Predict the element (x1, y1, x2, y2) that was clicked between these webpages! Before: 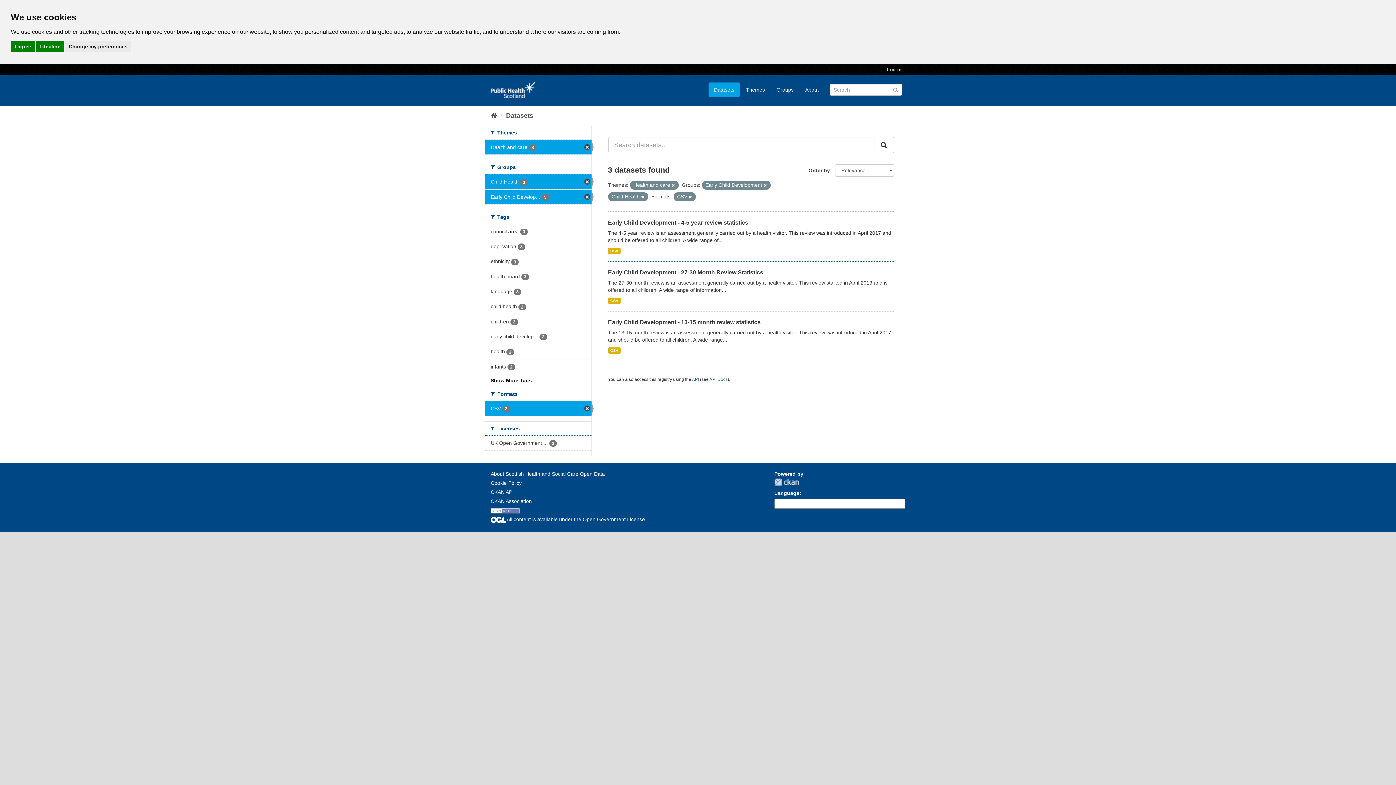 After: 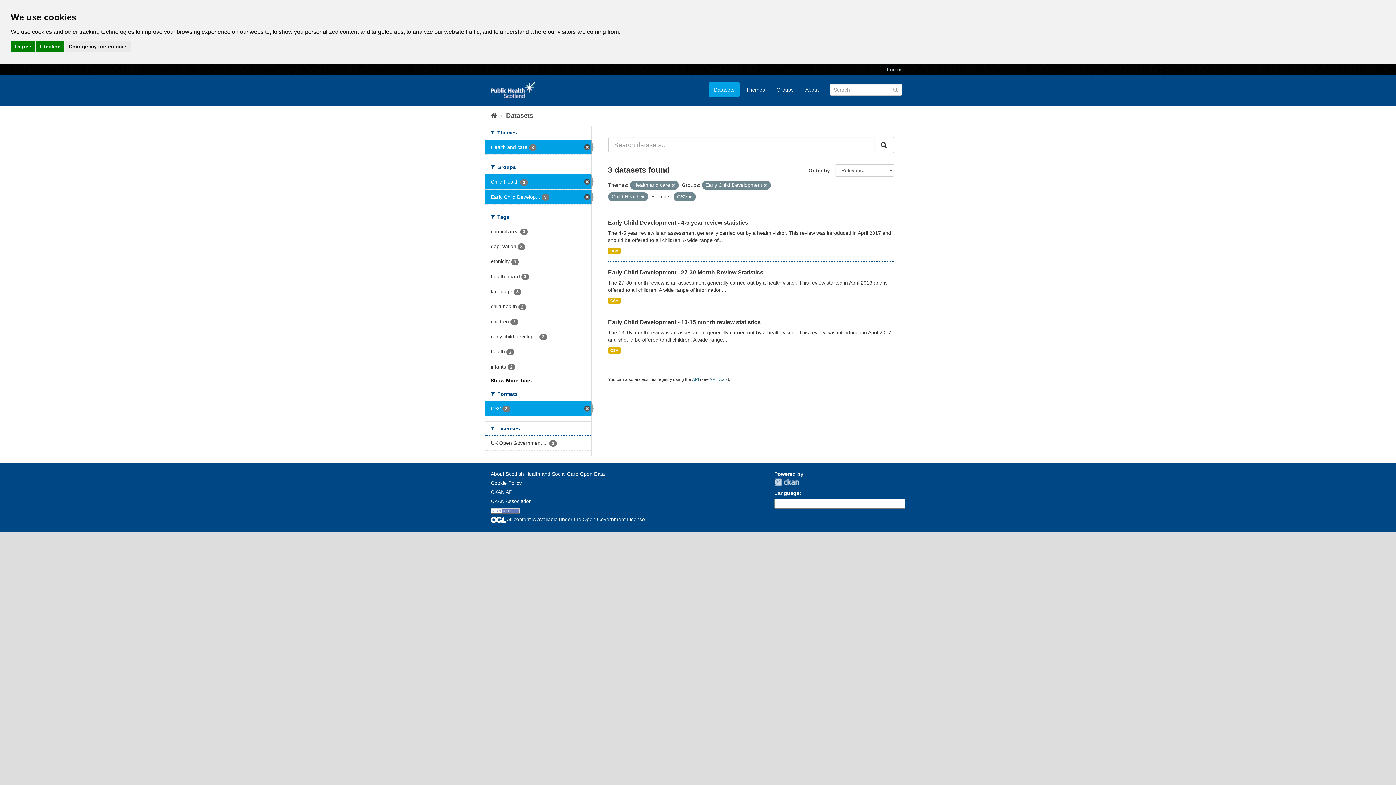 Action: bbox: (485, 224, 591, 238) label: council area 3